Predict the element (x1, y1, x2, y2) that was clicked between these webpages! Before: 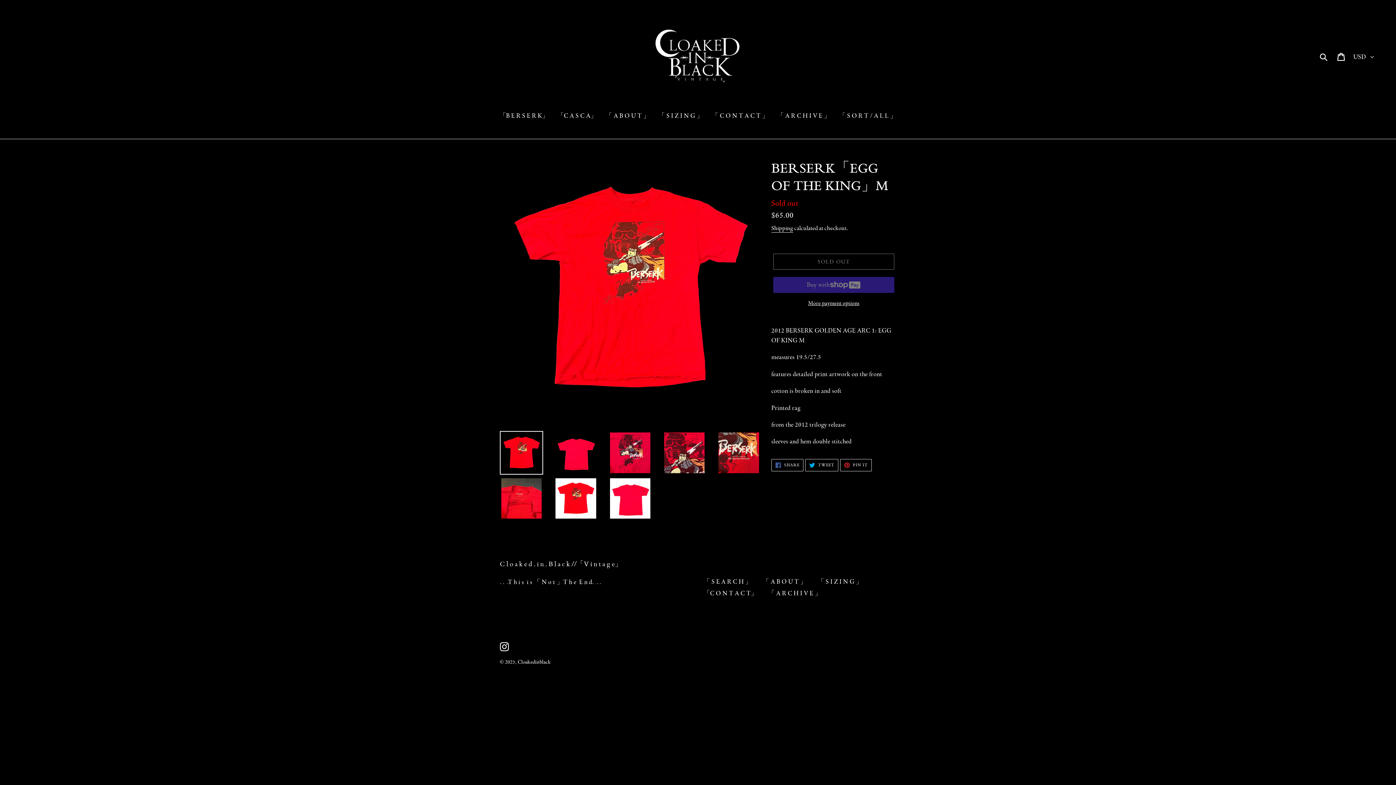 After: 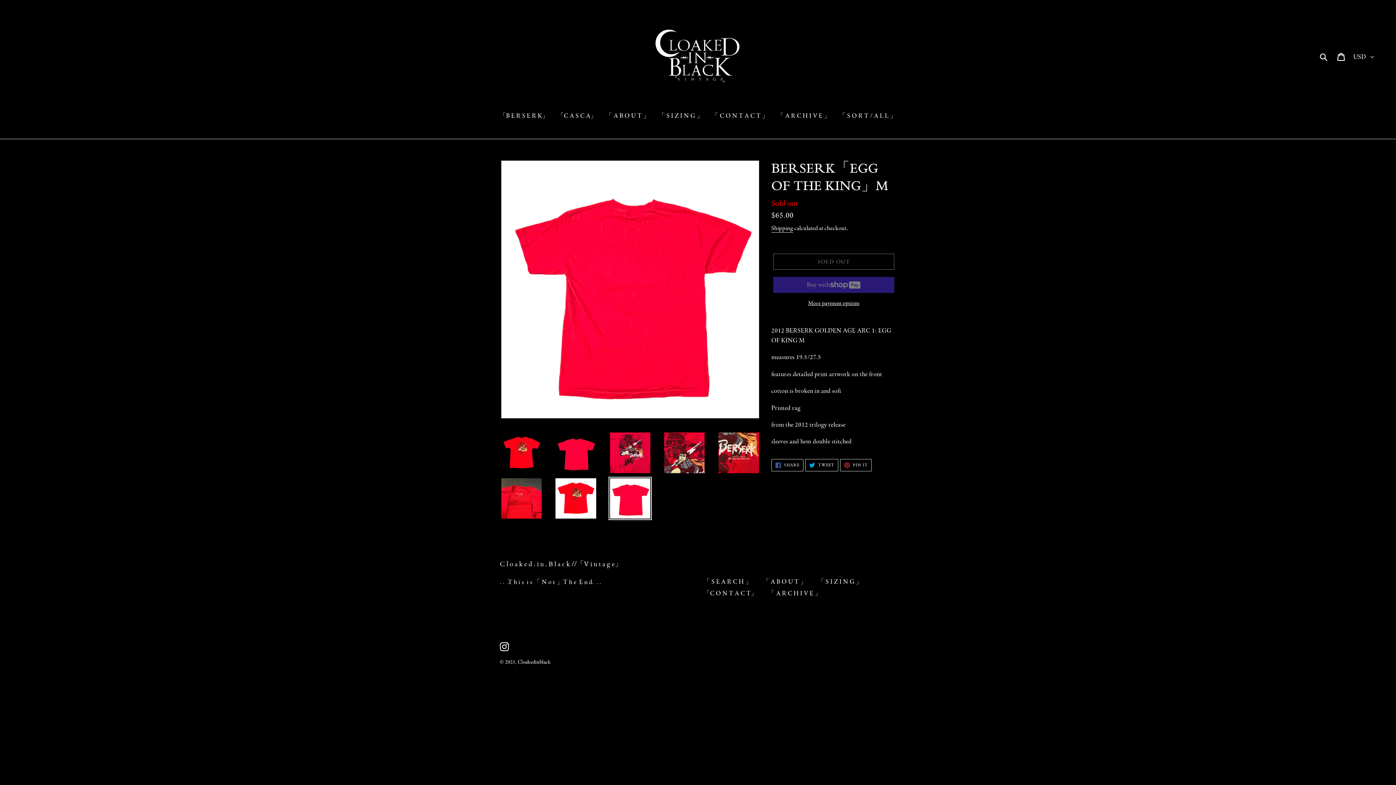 Action: bbox: (608, 476, 651, 520)